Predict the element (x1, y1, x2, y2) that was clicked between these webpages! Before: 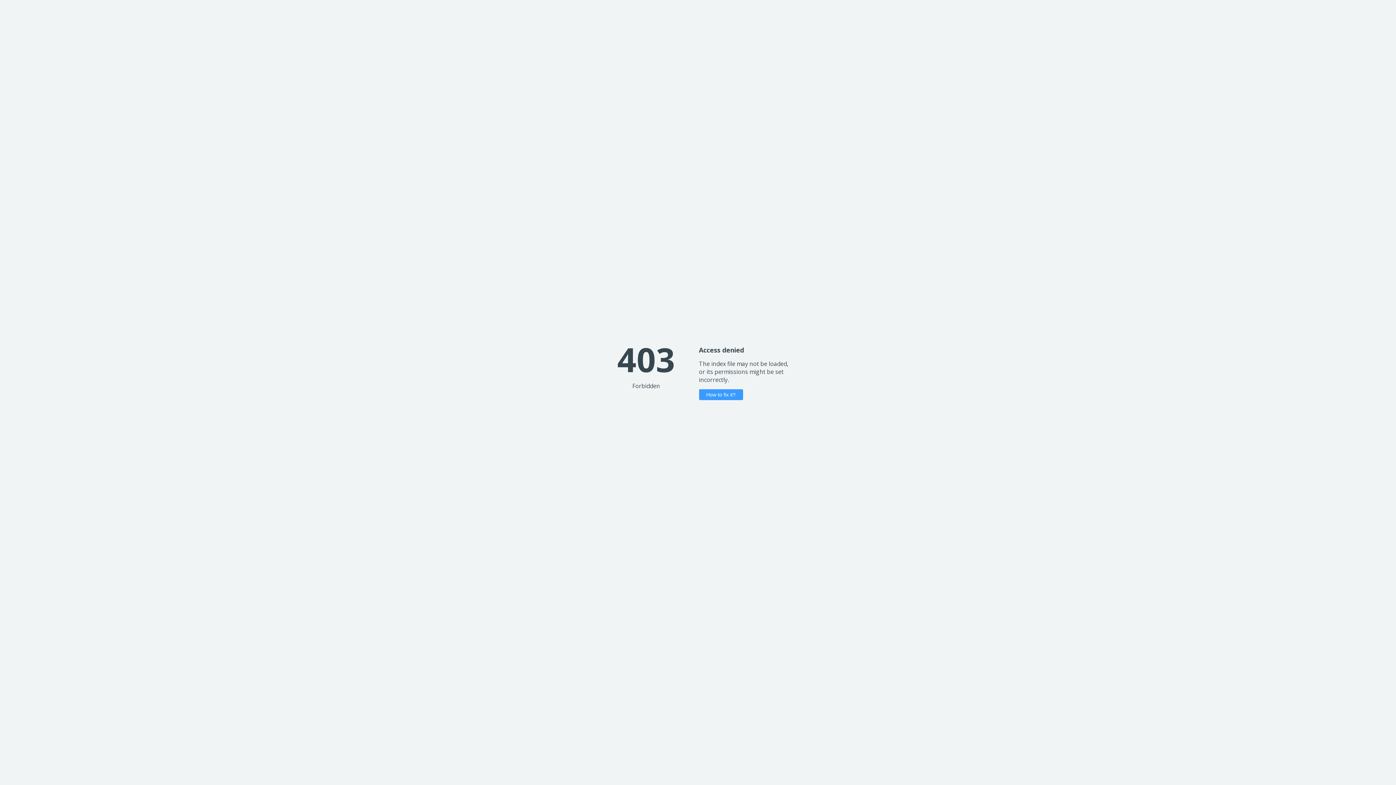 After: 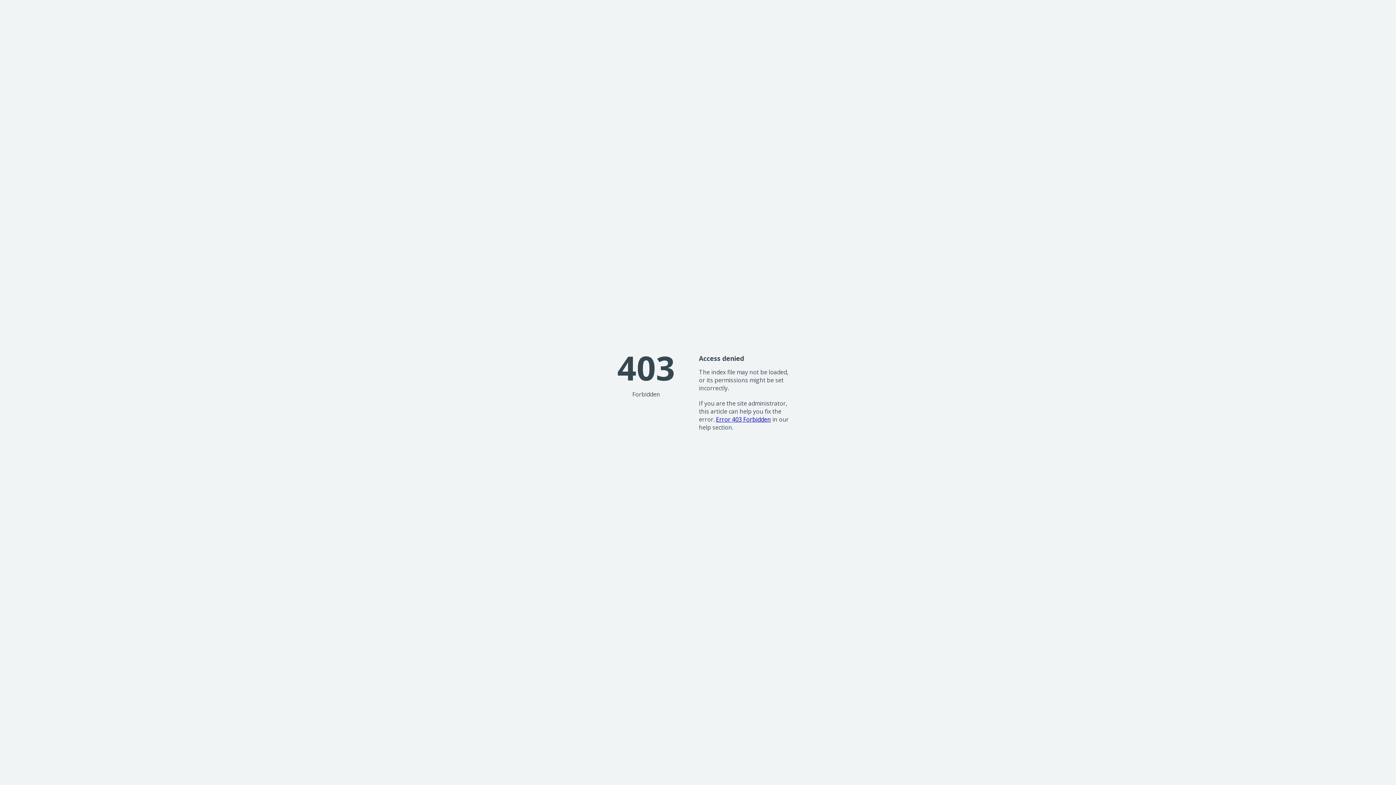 Action: bbox: (699, 389, 743, 400) label: How to fix it?